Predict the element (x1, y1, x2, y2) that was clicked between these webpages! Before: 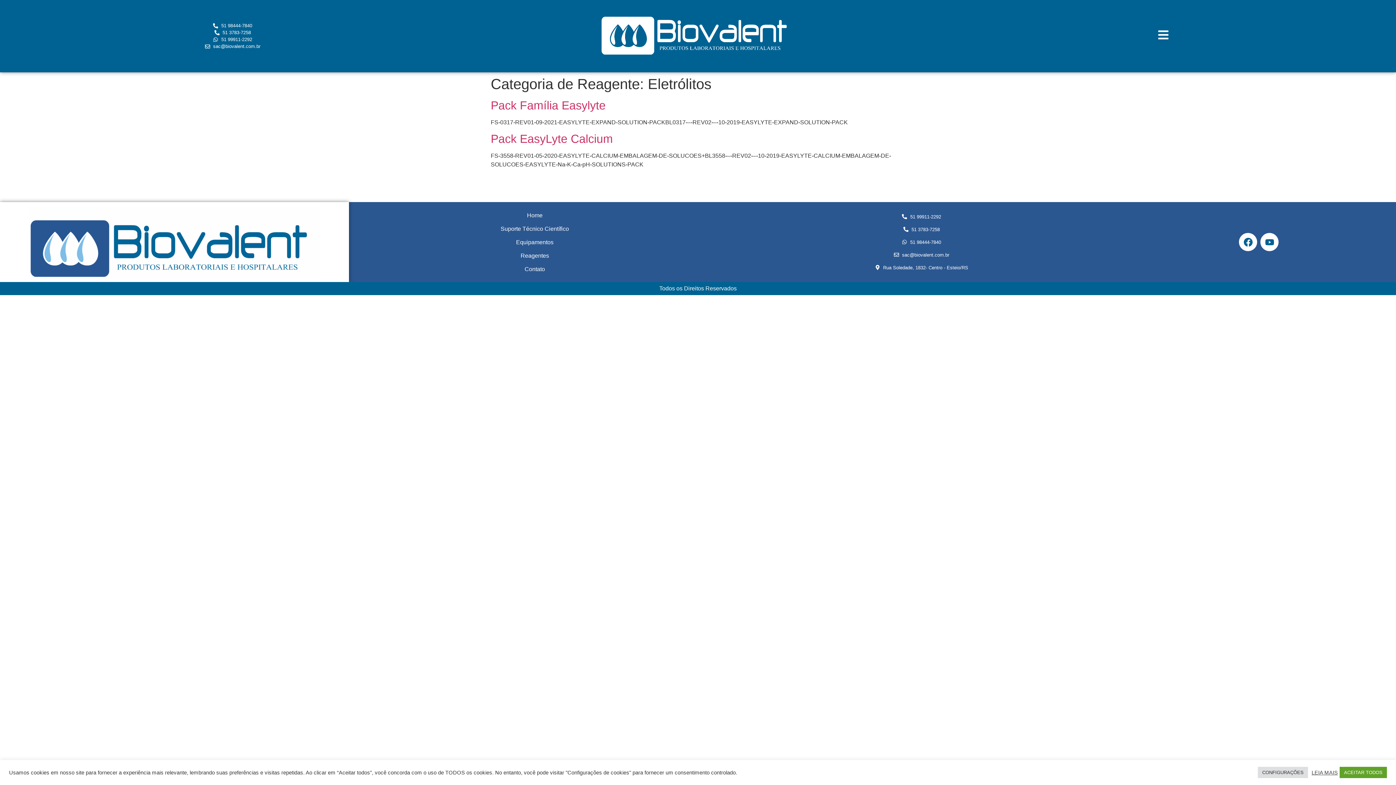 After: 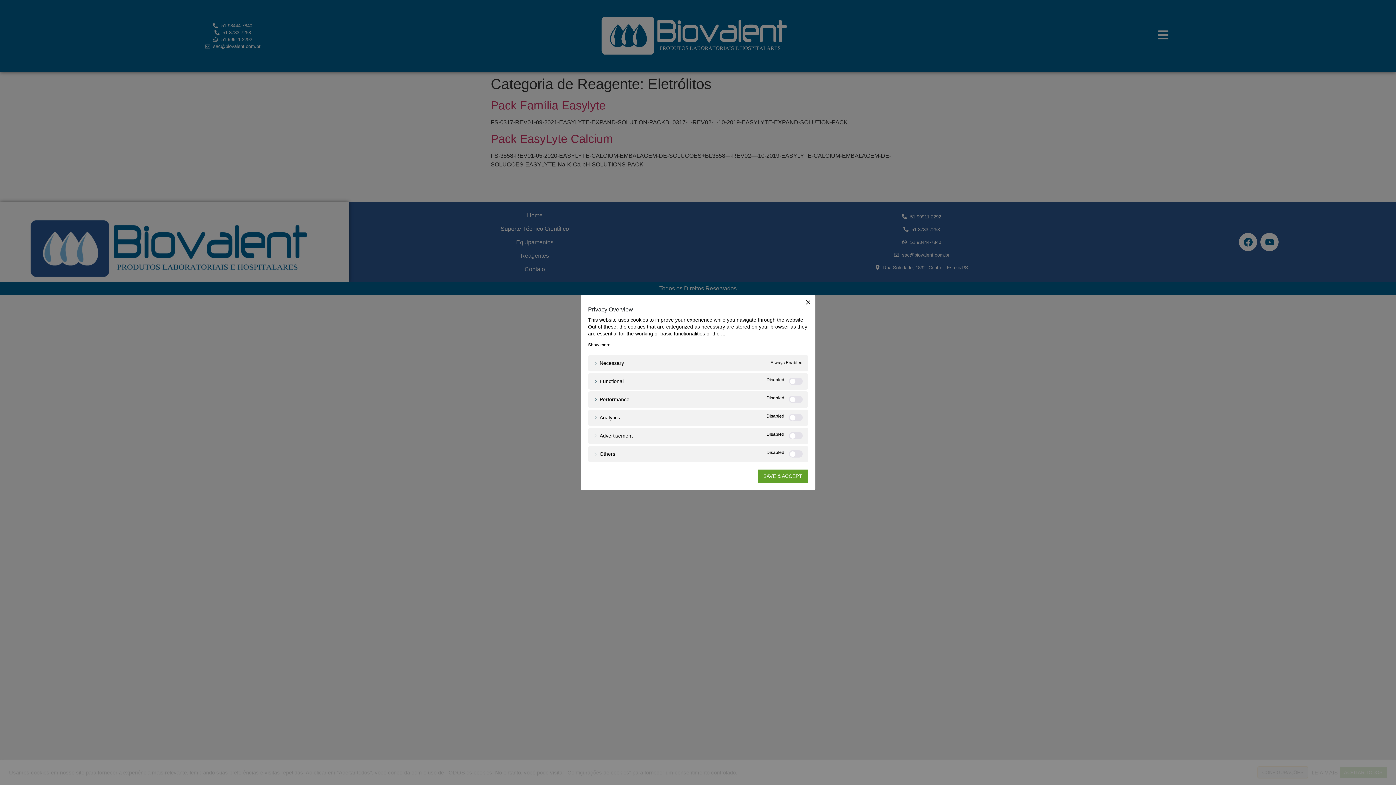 Action: label: CONFIGURAÇÕES bbox: (1258, 767, 1308, 778)